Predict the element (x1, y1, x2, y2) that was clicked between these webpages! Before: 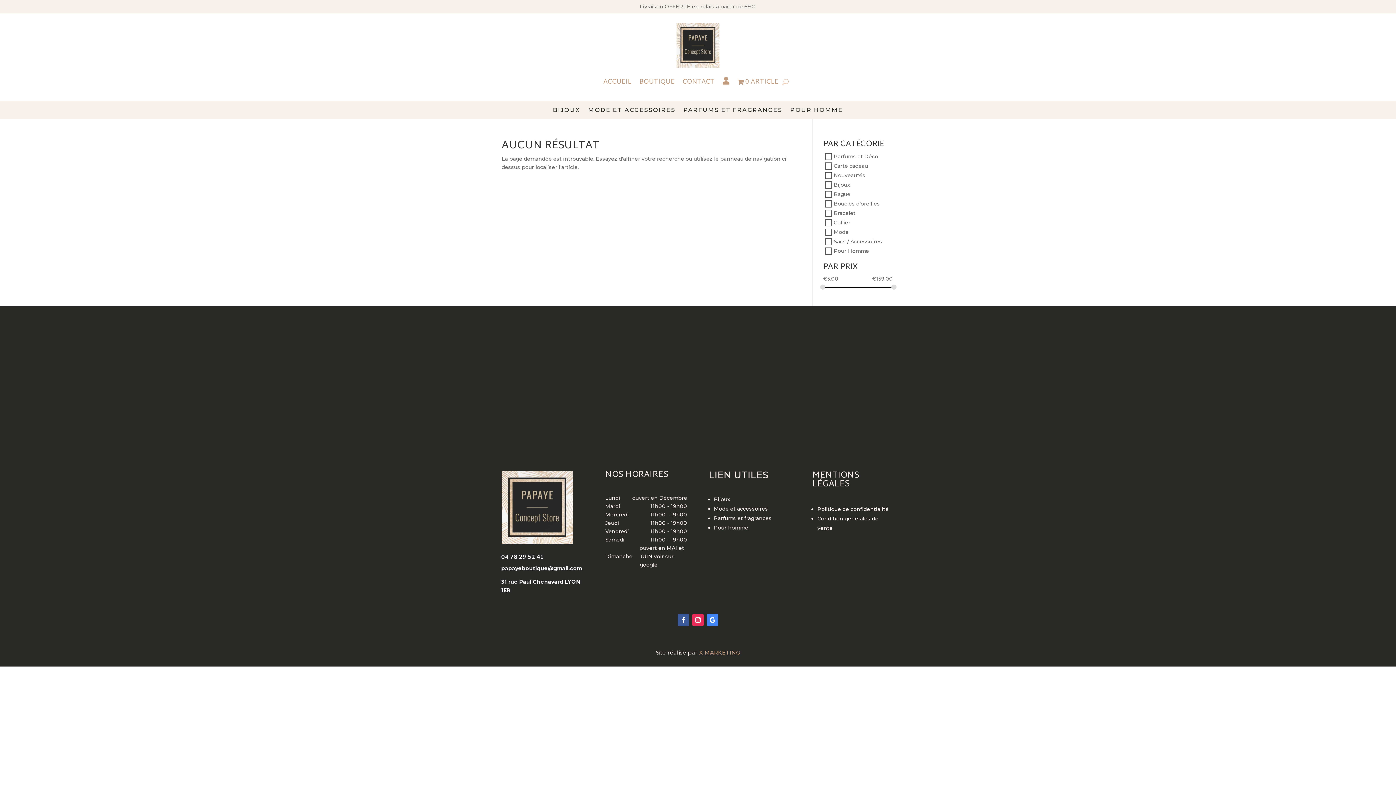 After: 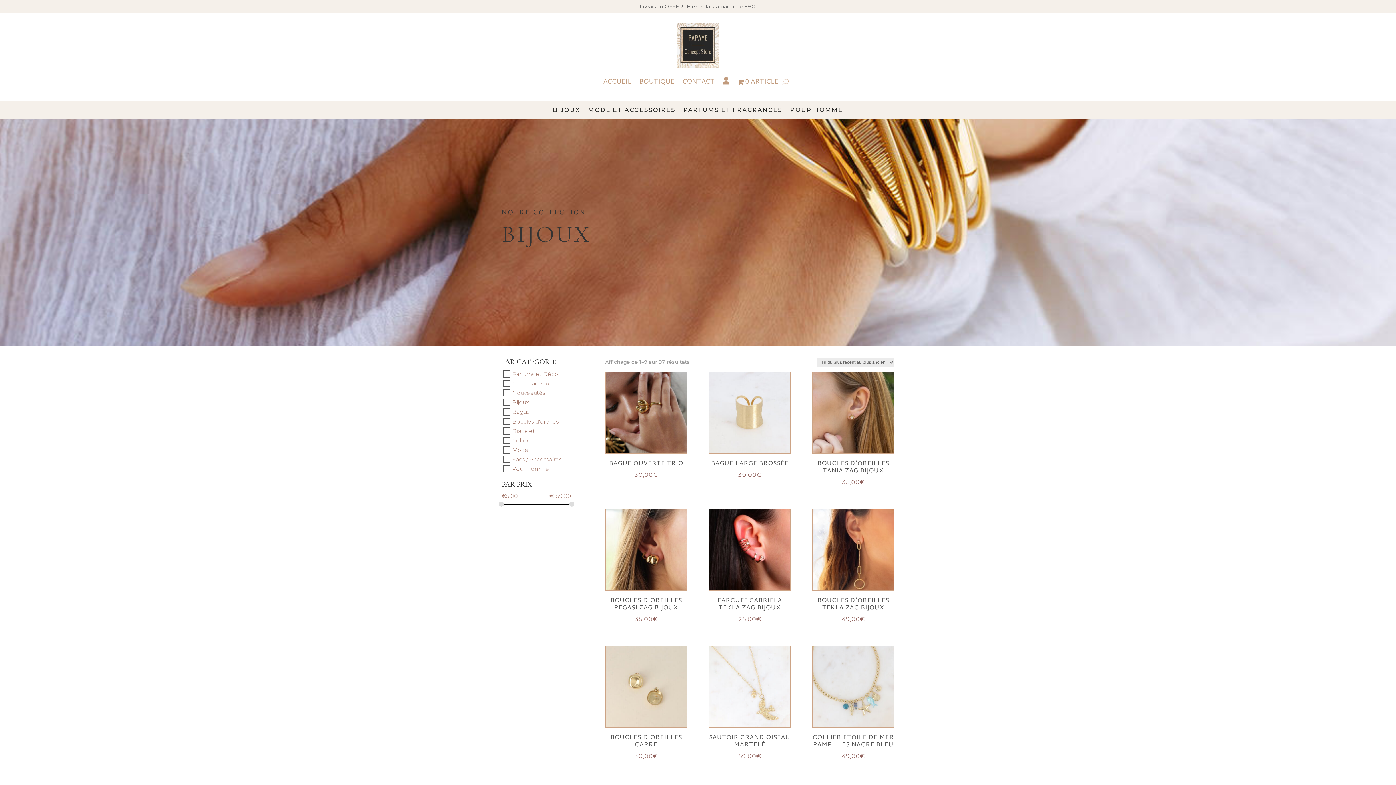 Action: bbox: (553, 107, 580, 115) label: BIJOUX